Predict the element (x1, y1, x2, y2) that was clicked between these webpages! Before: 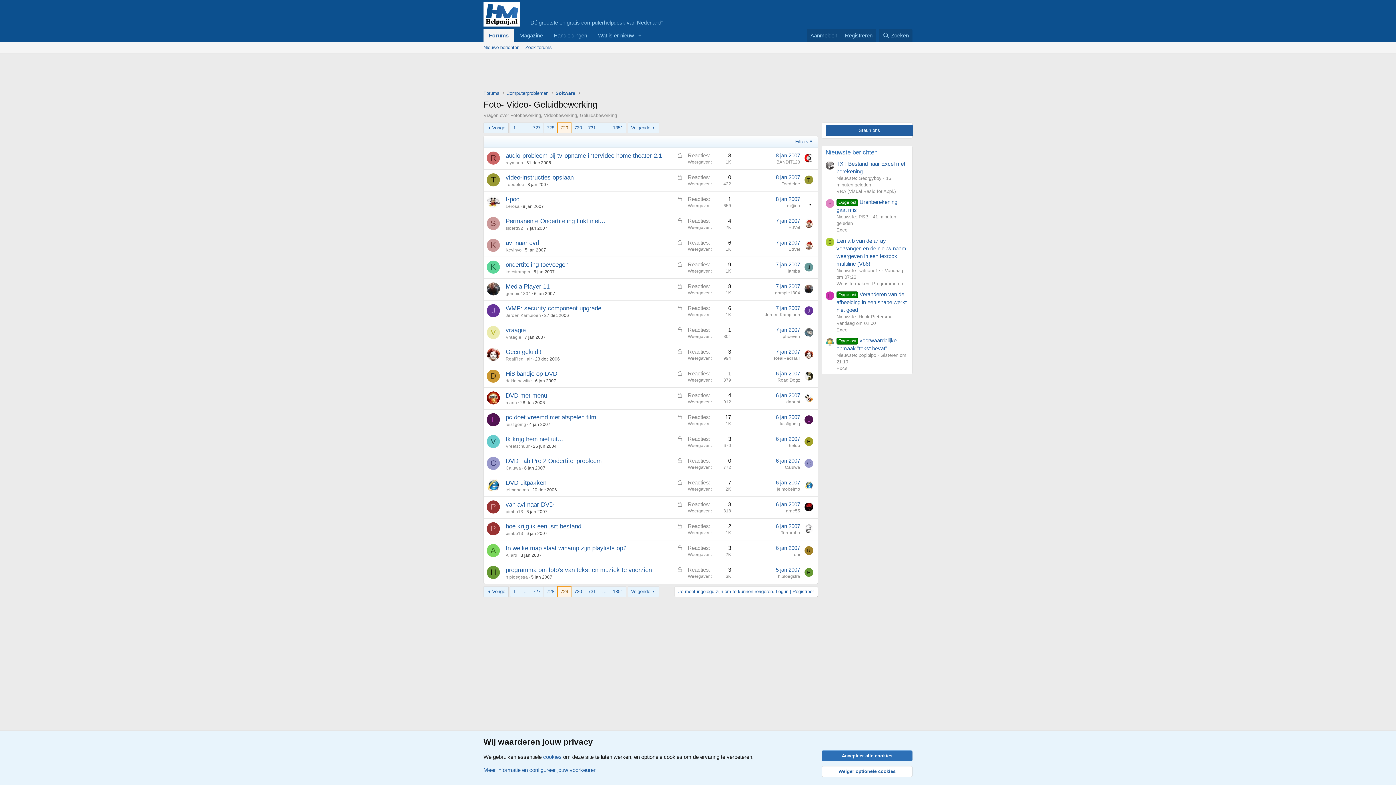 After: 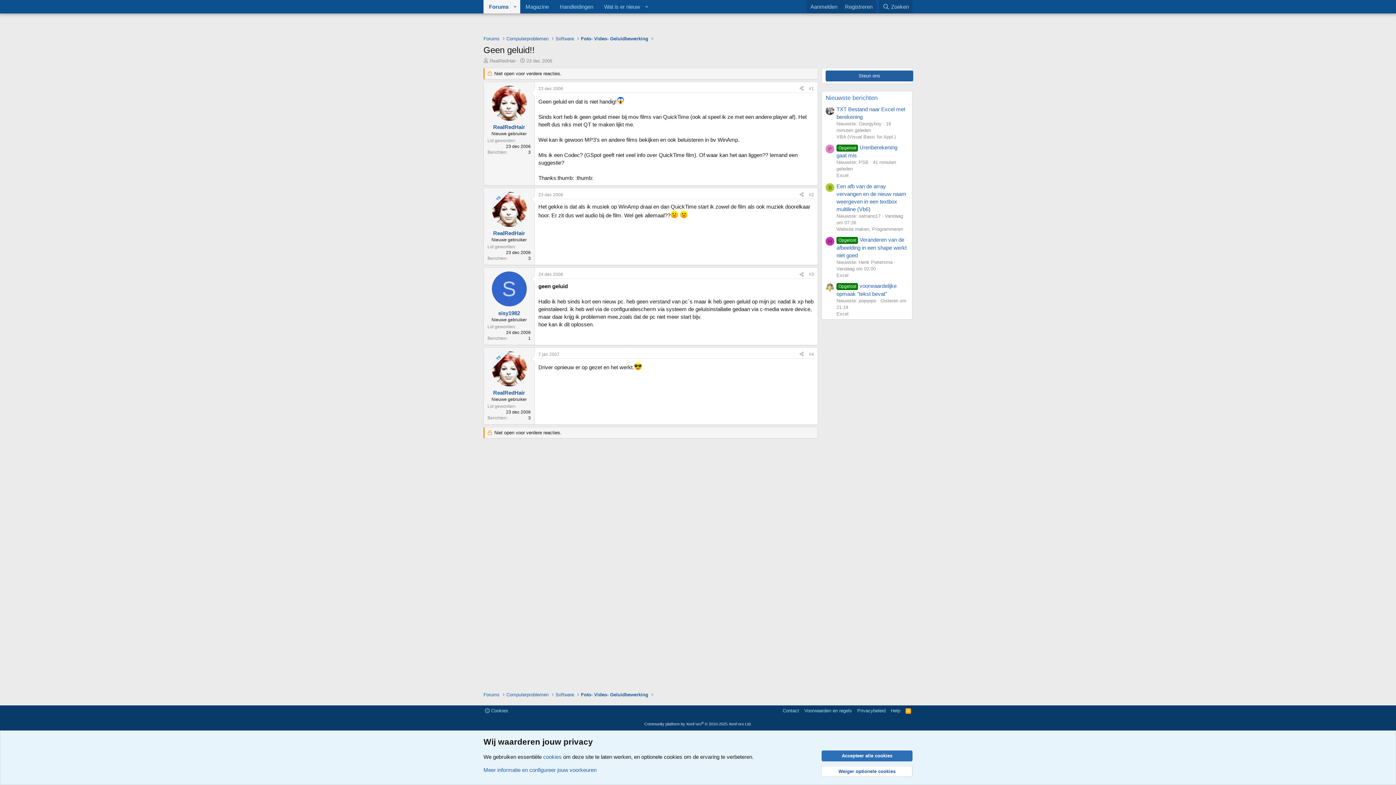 Action: label: 7 jan 2007 bbox: (776, 348, 800, 354)